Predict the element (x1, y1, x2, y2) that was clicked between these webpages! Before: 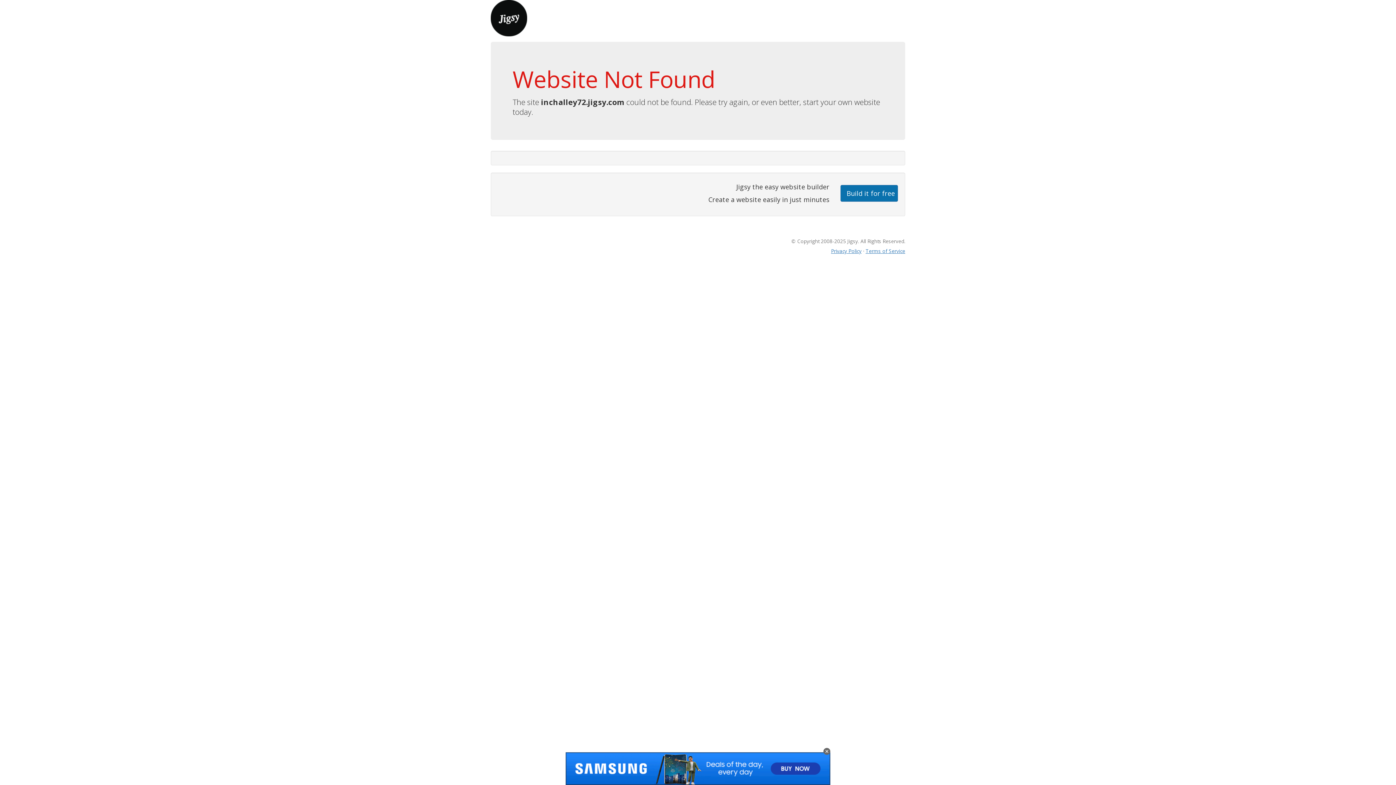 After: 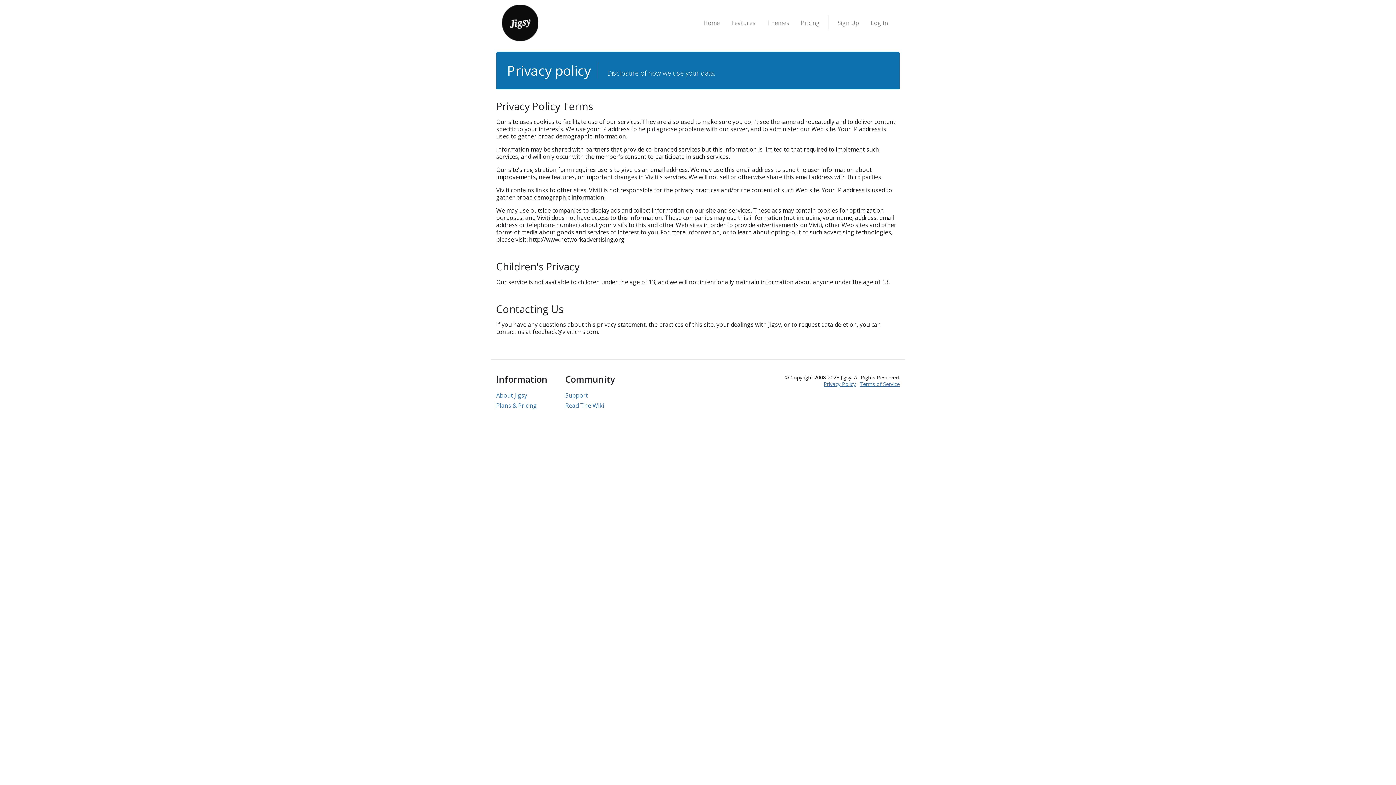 Action: bbox: (831, 247, 861, 254) label: Privacy Policy